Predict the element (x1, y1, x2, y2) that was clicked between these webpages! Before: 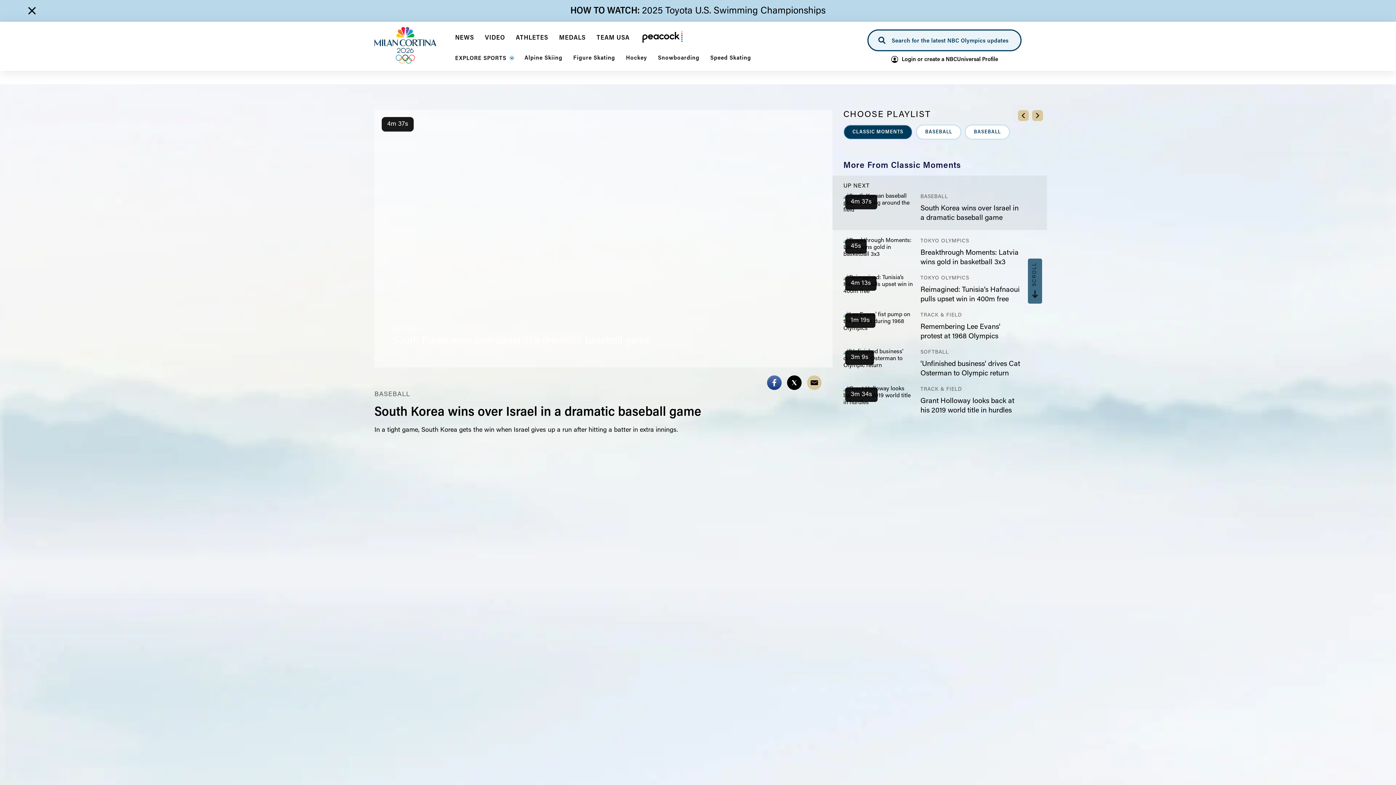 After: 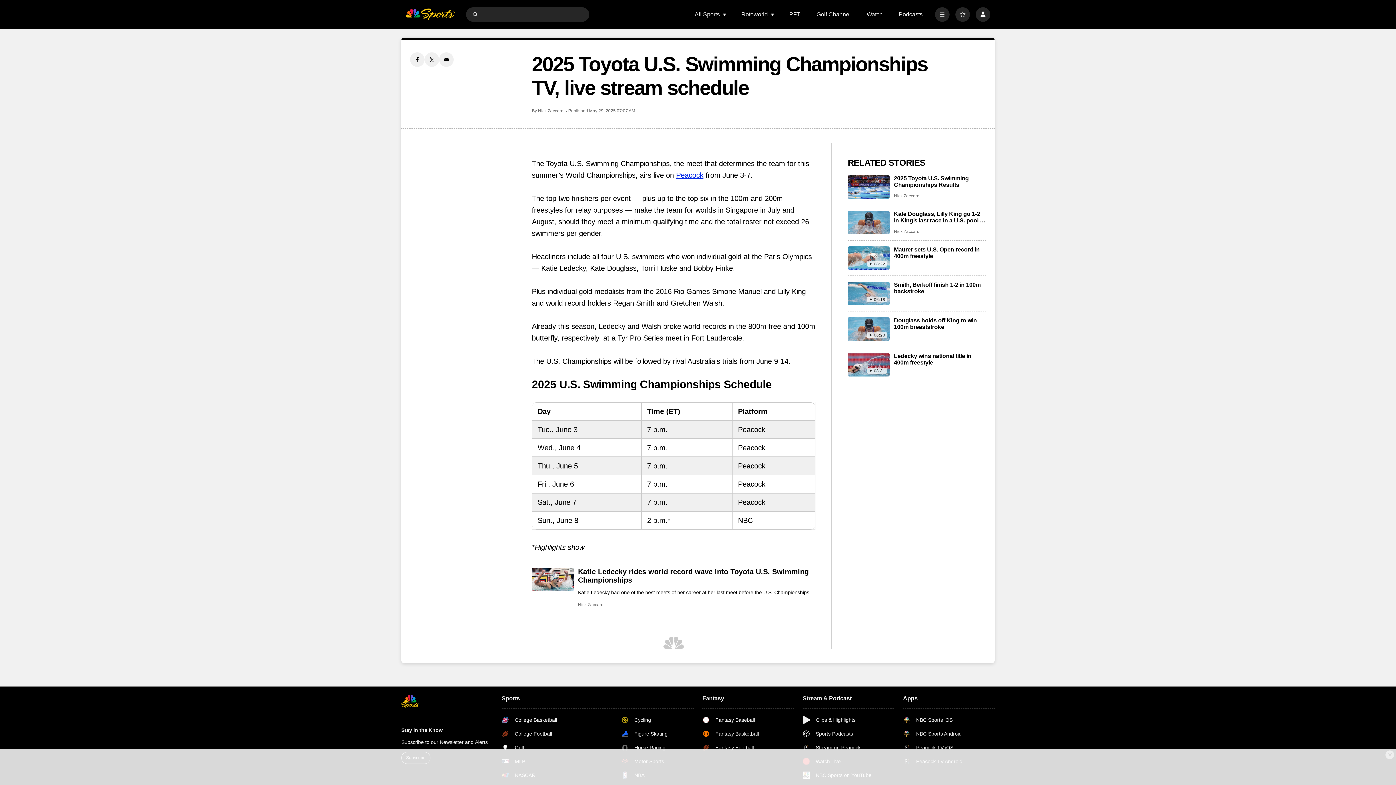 Action: bbox: (570, 5, 825, 17) label: HOW TO WATCH: 2025 Toyota U.S. Swimming Championships